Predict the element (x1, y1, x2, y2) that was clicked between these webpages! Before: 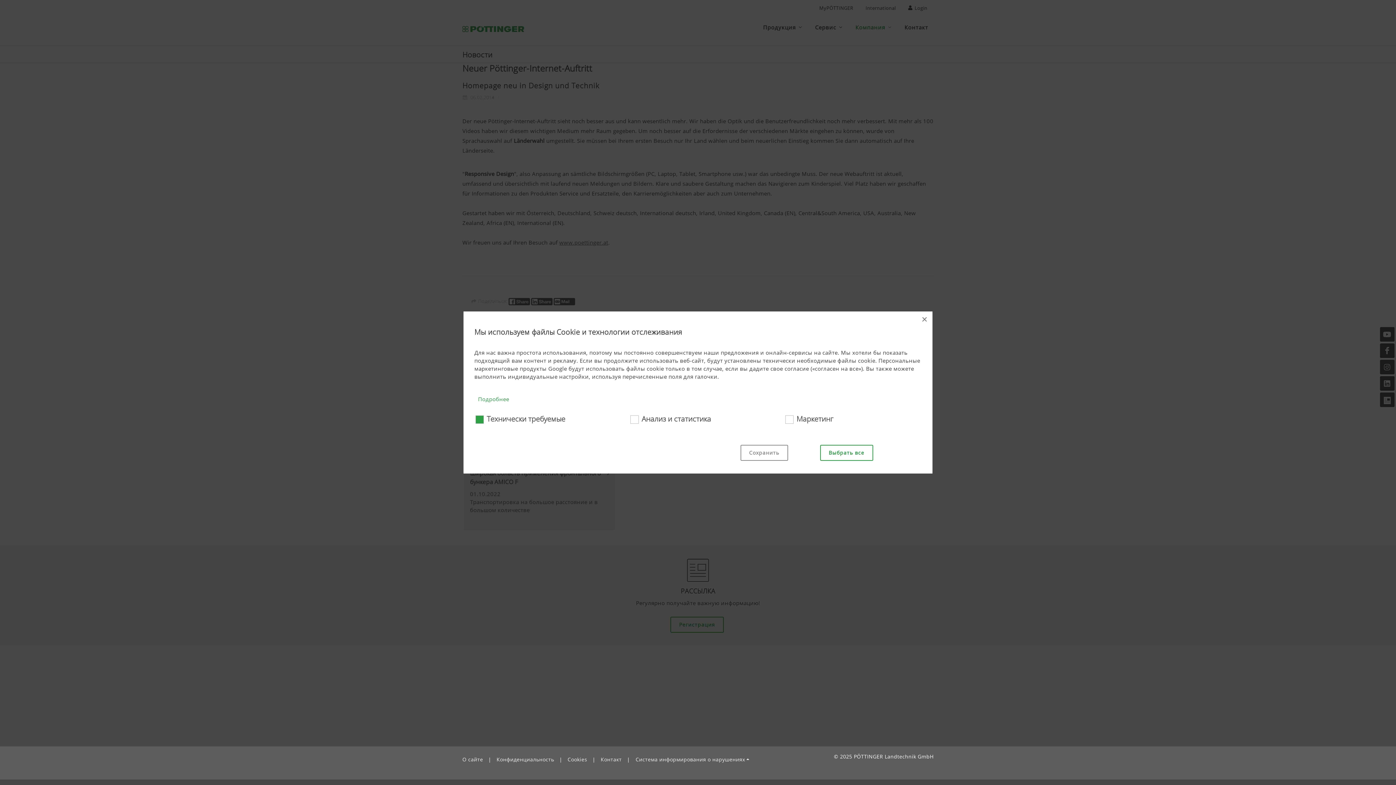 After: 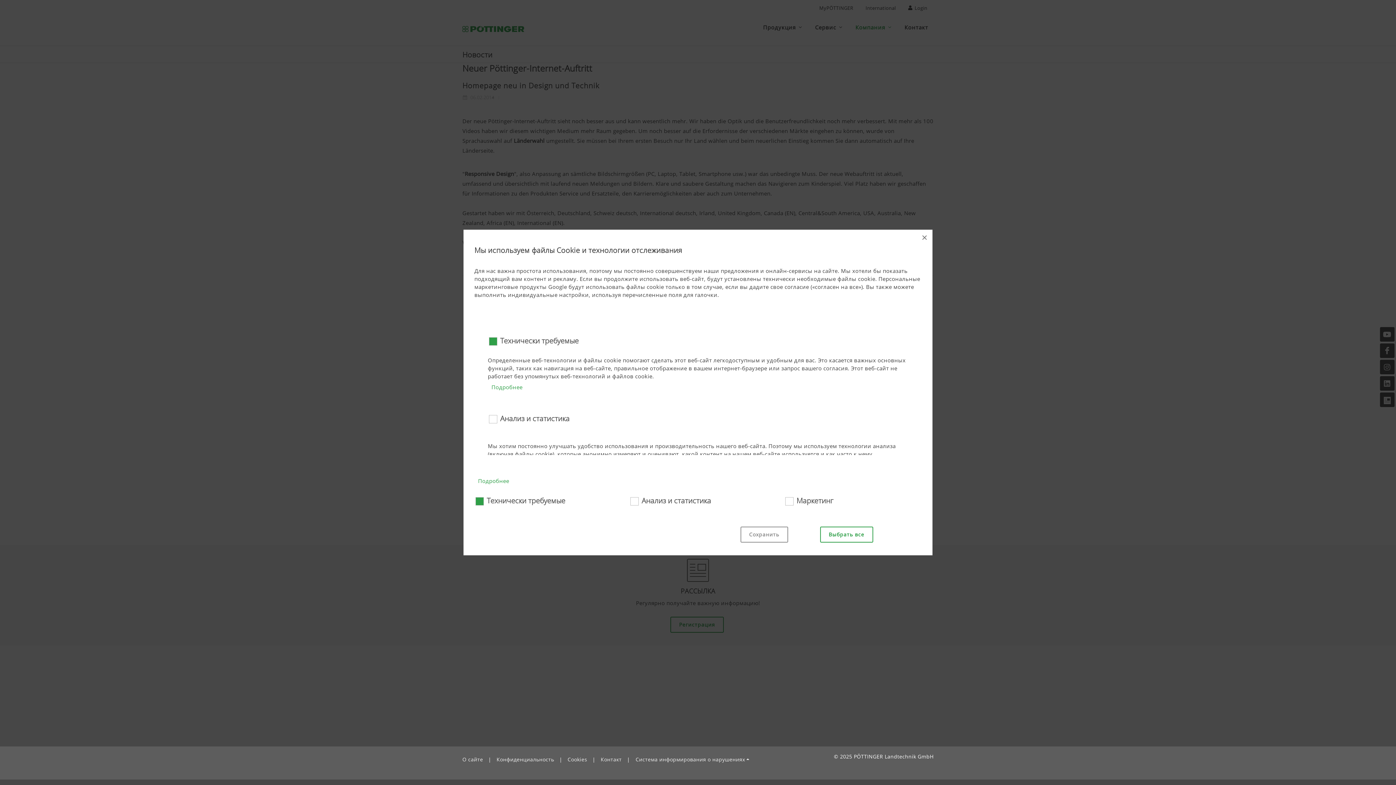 Action: label: Подробнее bbox: (478, 395, 509, 403)